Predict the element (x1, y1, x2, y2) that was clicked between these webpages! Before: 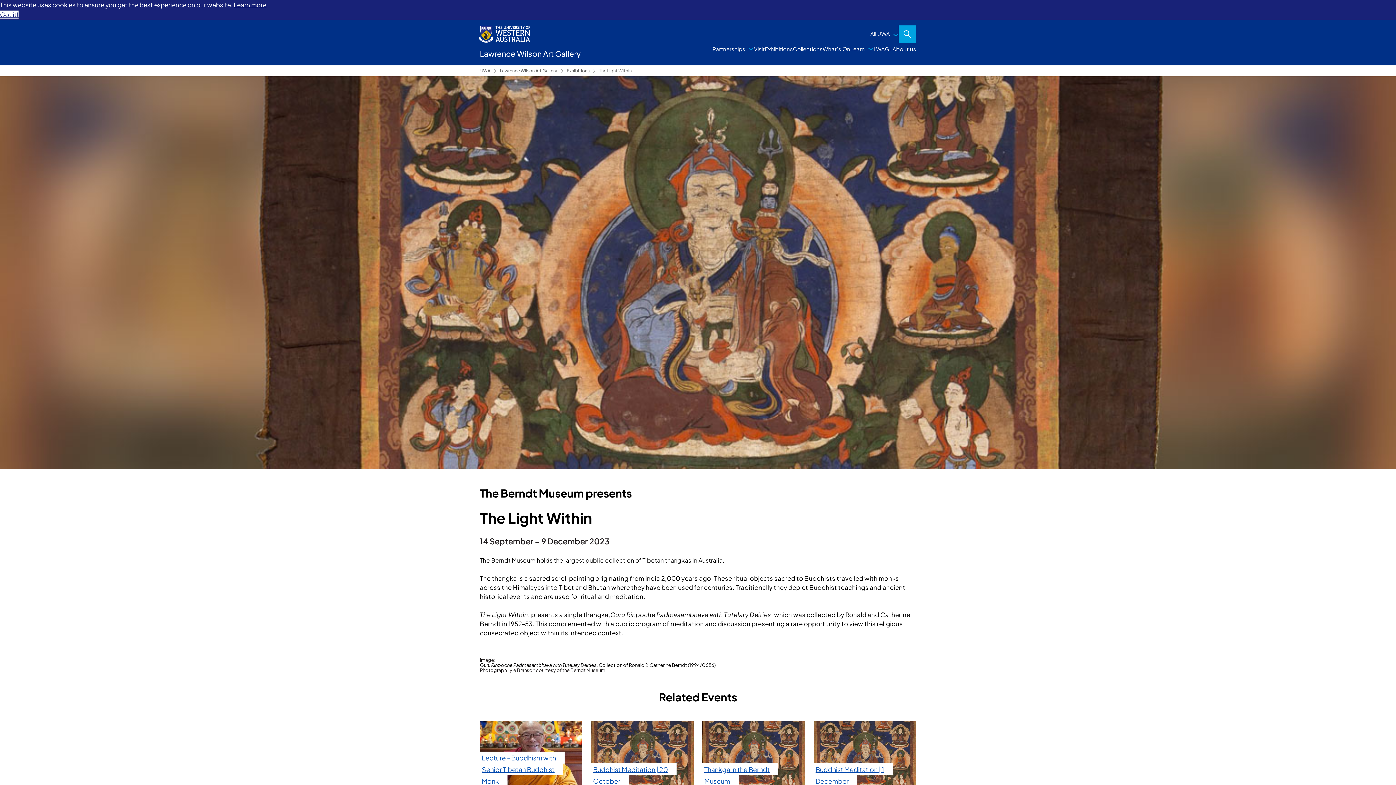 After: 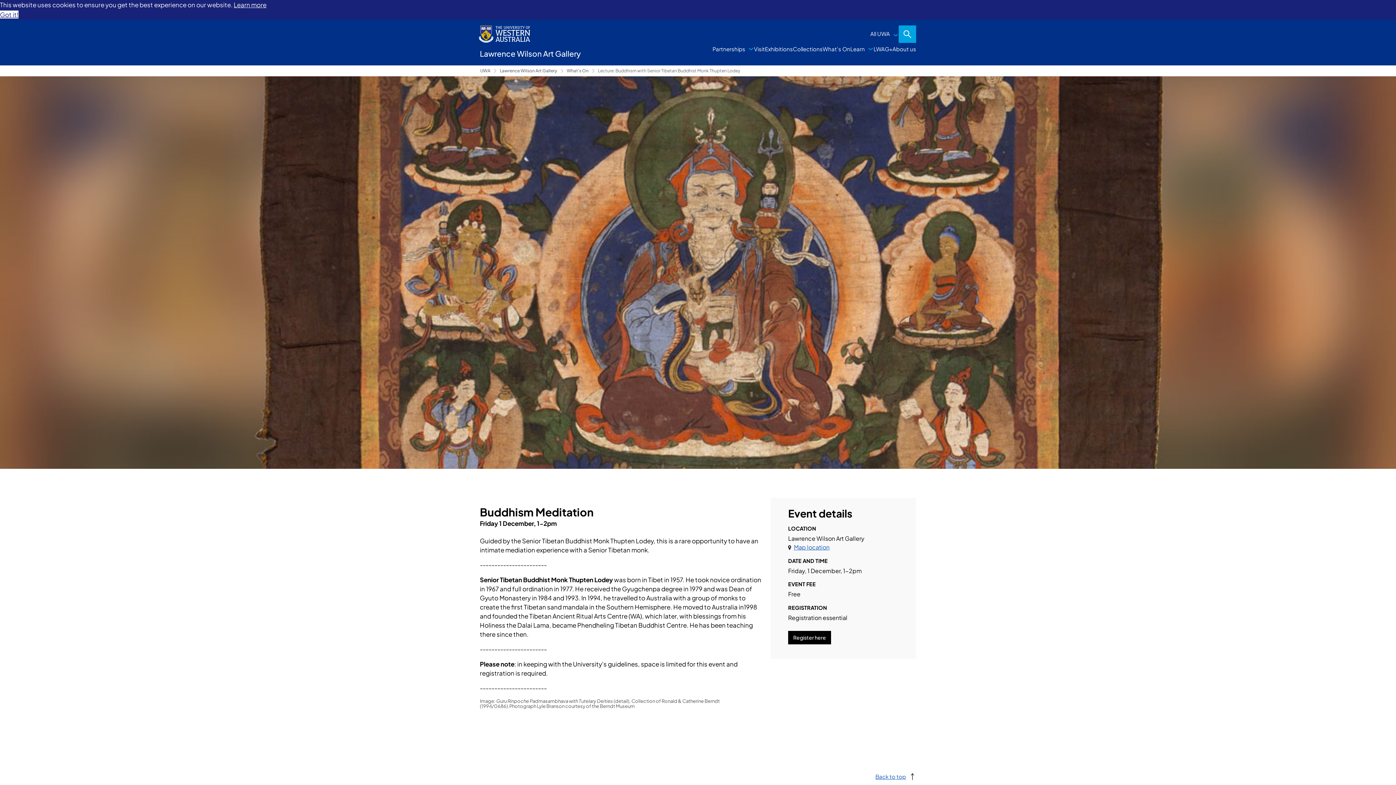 Action: label:  Buddhist Meditation | 1 December bbox: (813, 721, 916, 787)